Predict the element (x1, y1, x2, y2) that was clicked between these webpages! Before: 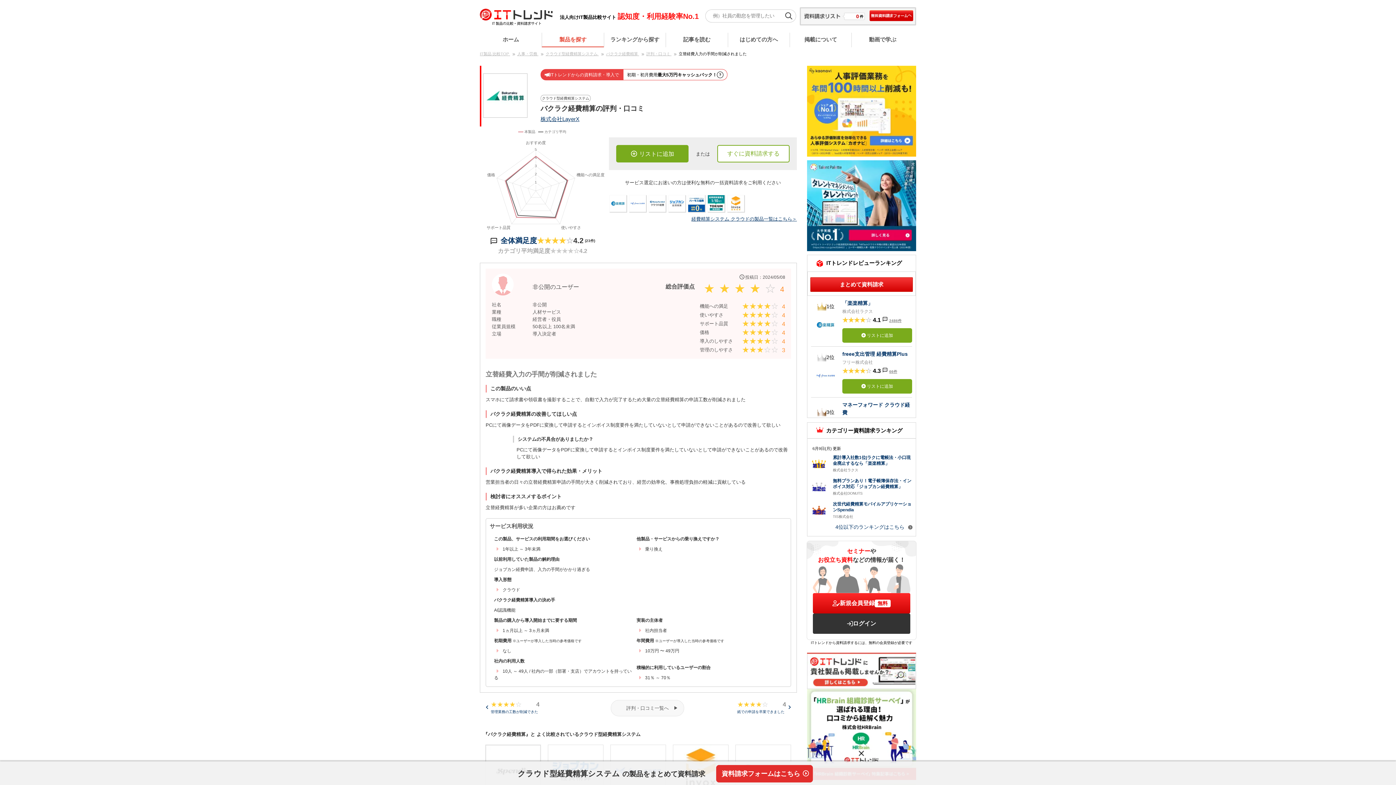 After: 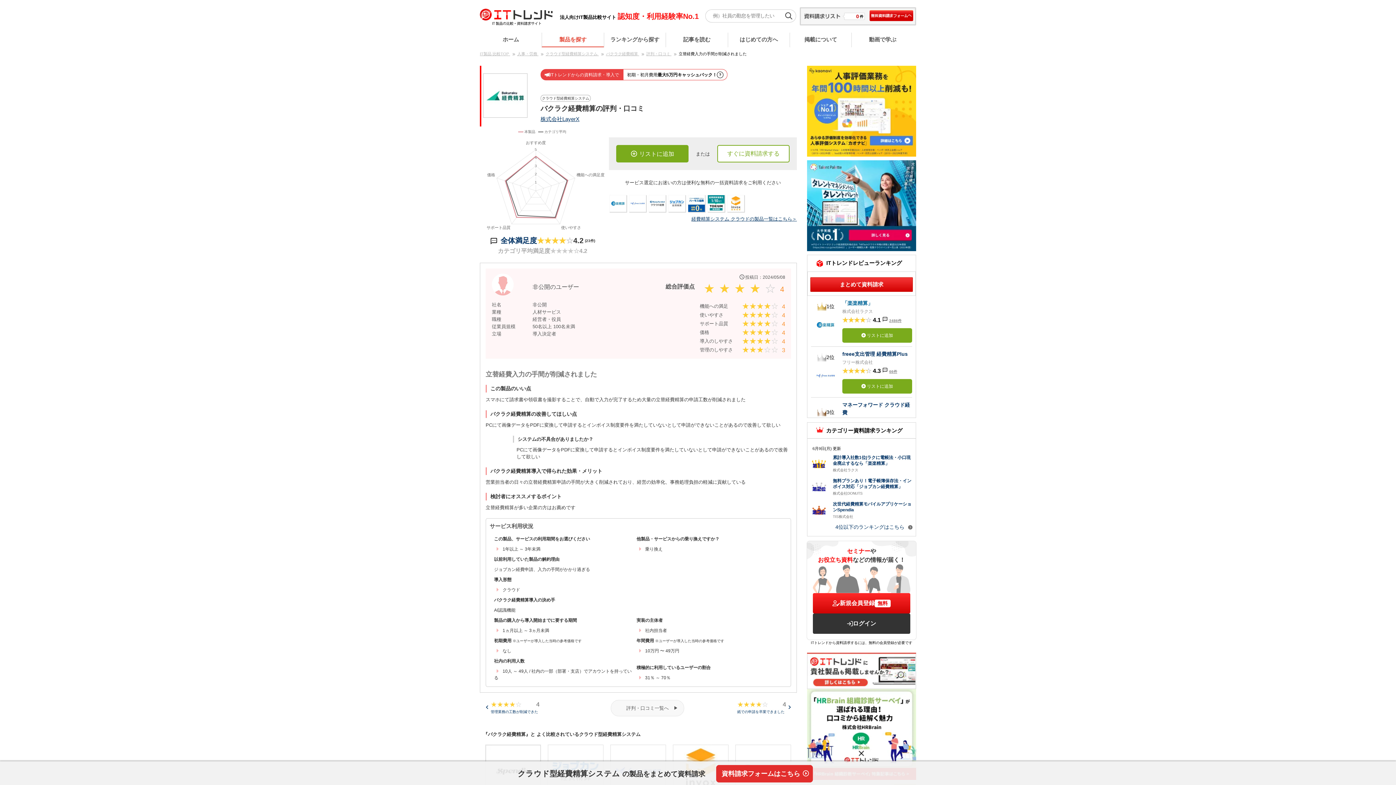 Action: label: 「楽楽精算」 bbox: (842, 301, 873, 305)